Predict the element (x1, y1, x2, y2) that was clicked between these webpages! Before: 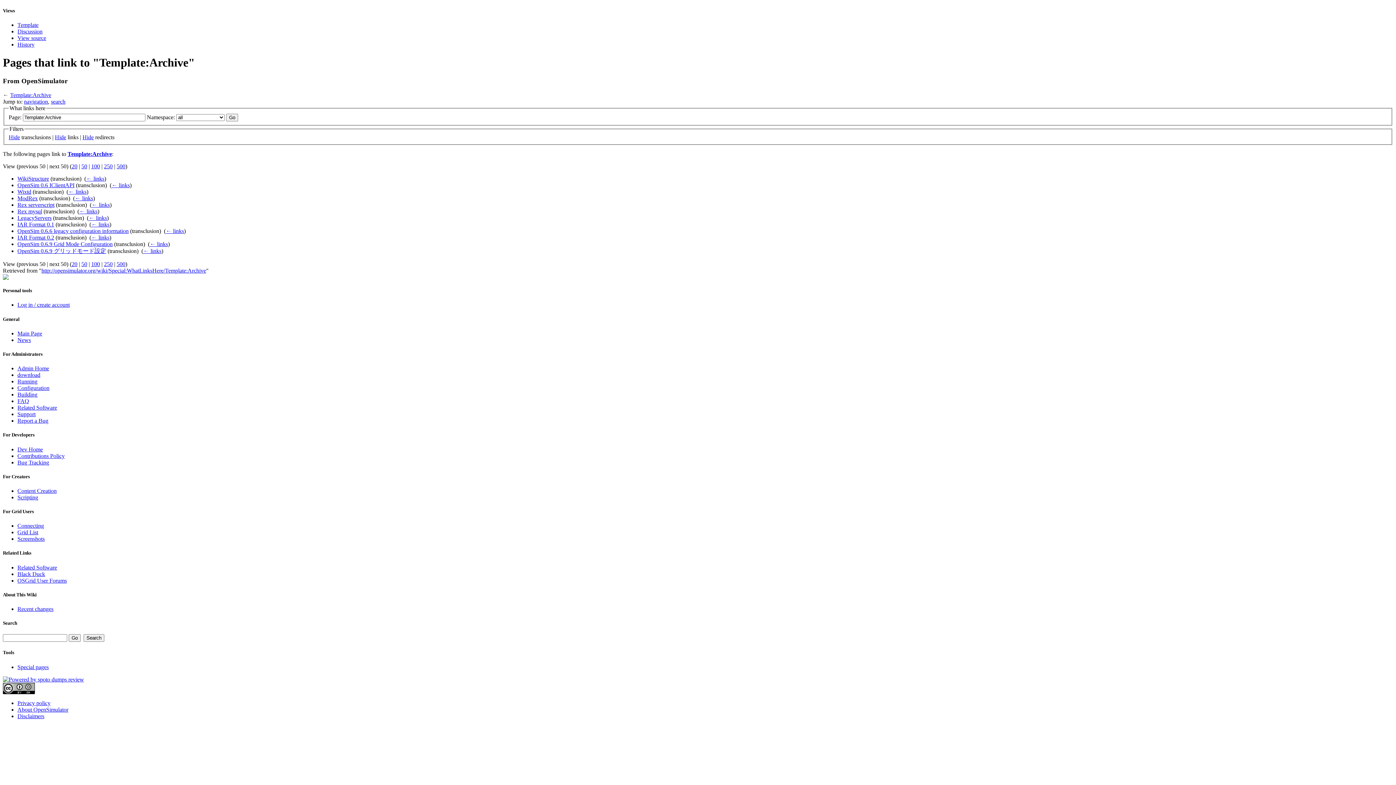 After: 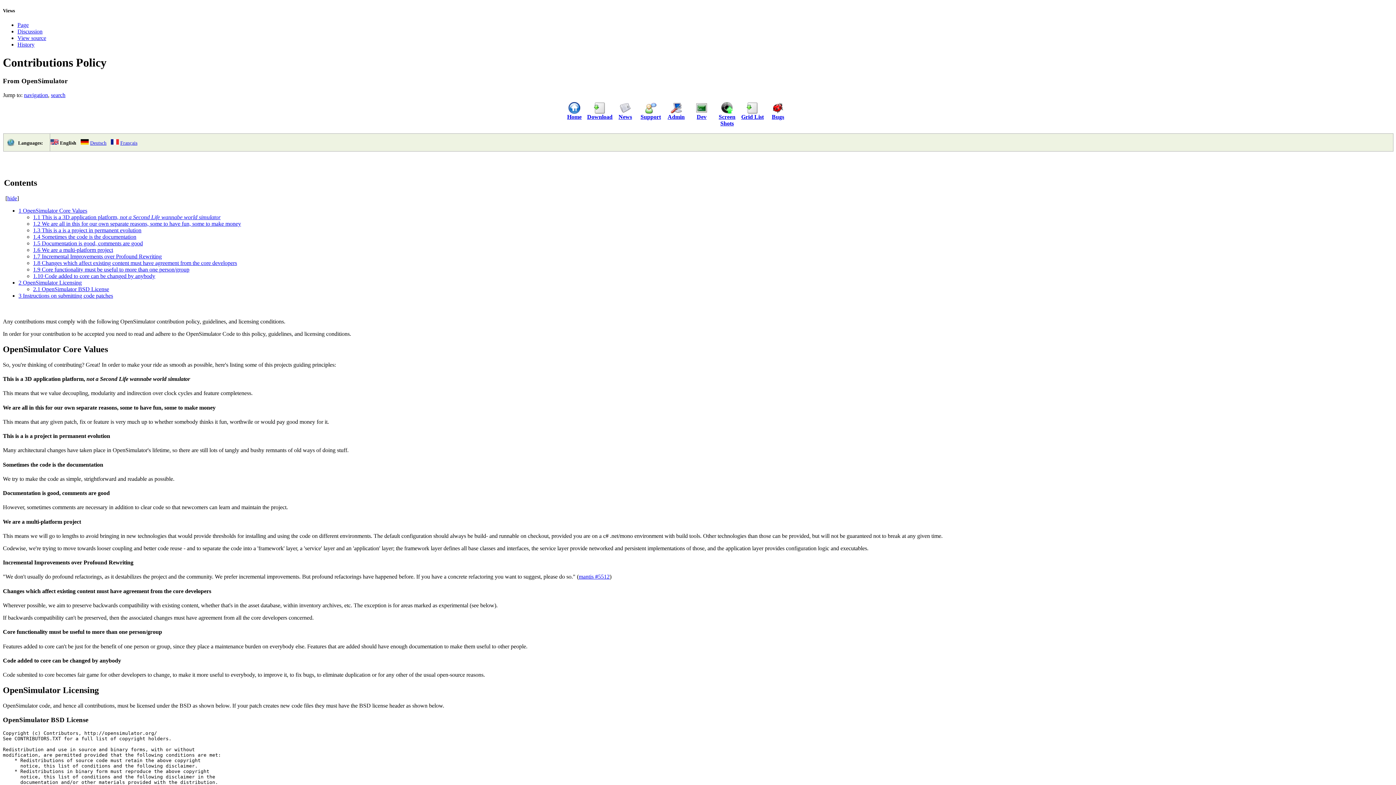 Action: bbox: (17, 452, 64, 459) label: Contributions Policy